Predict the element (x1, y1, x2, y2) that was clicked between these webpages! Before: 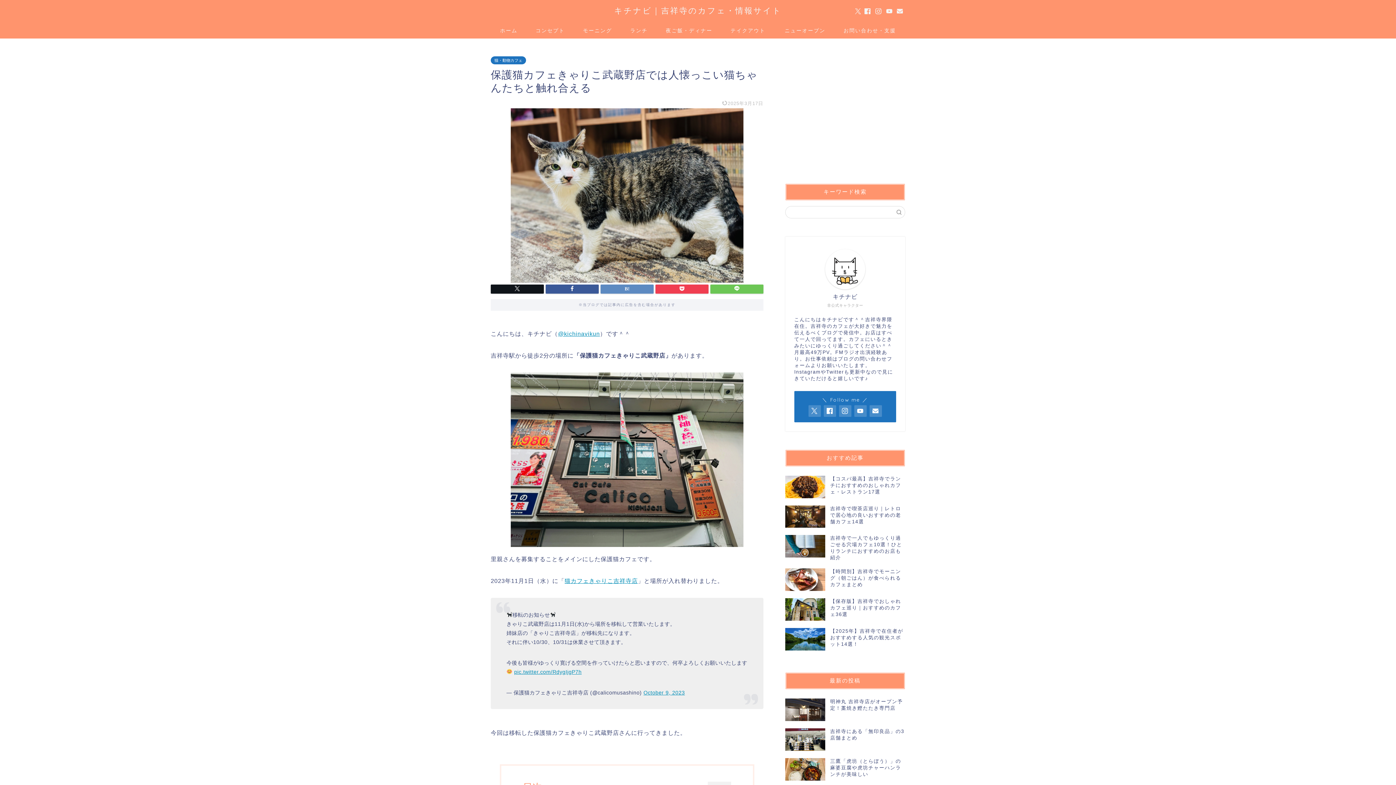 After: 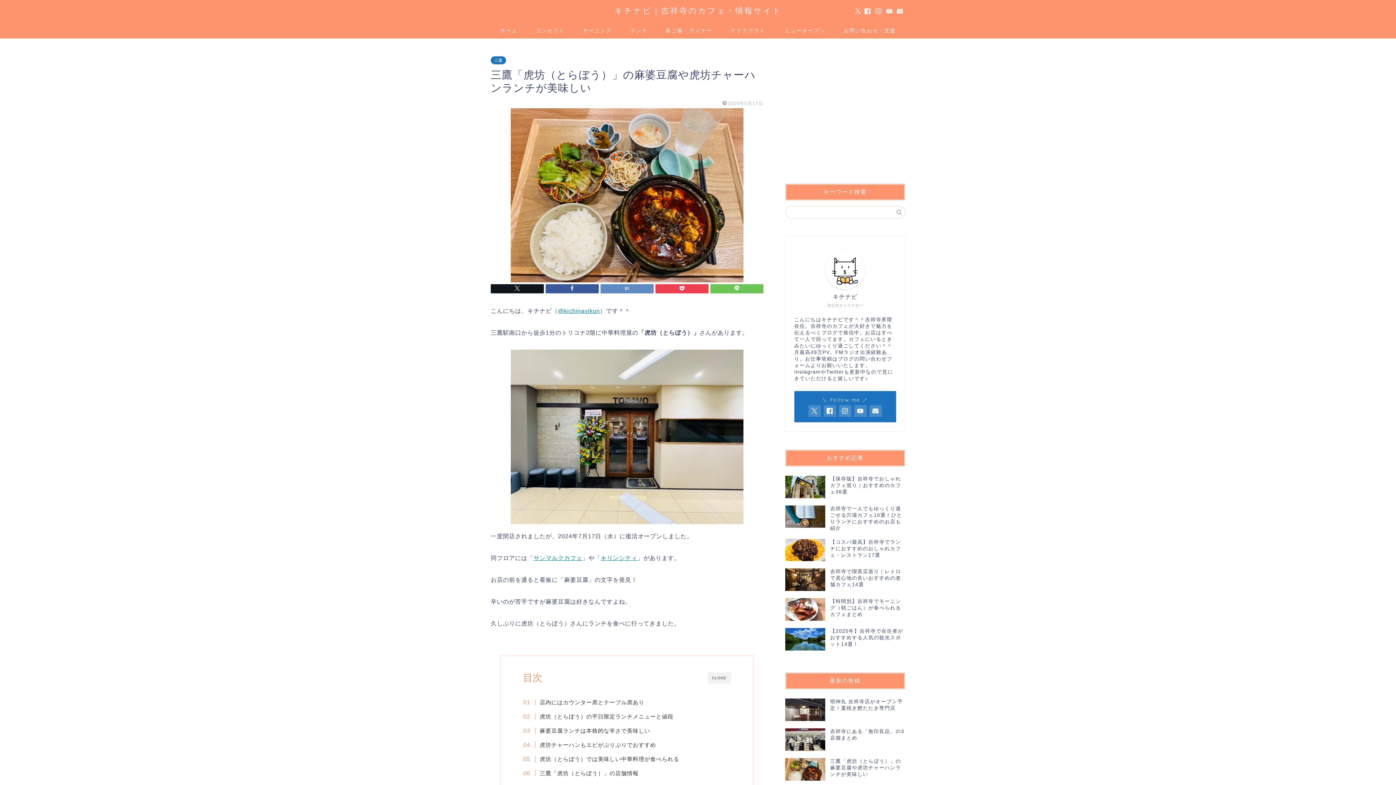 Action: label: 三鷹「虎坊（とらぼう）」の麻婆豆腐や虎坊チャーハンランチが美味しい bbox: (785, 754, 905, 784)